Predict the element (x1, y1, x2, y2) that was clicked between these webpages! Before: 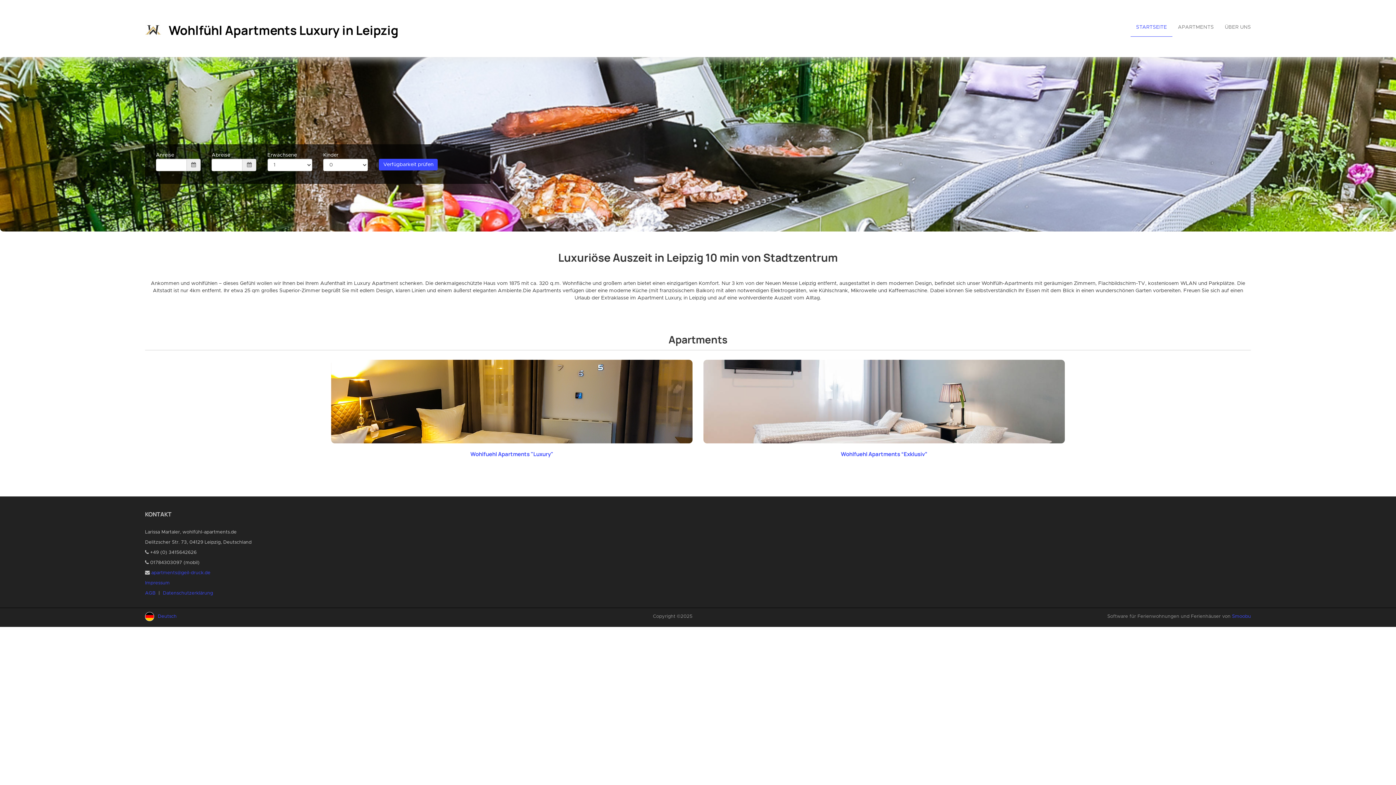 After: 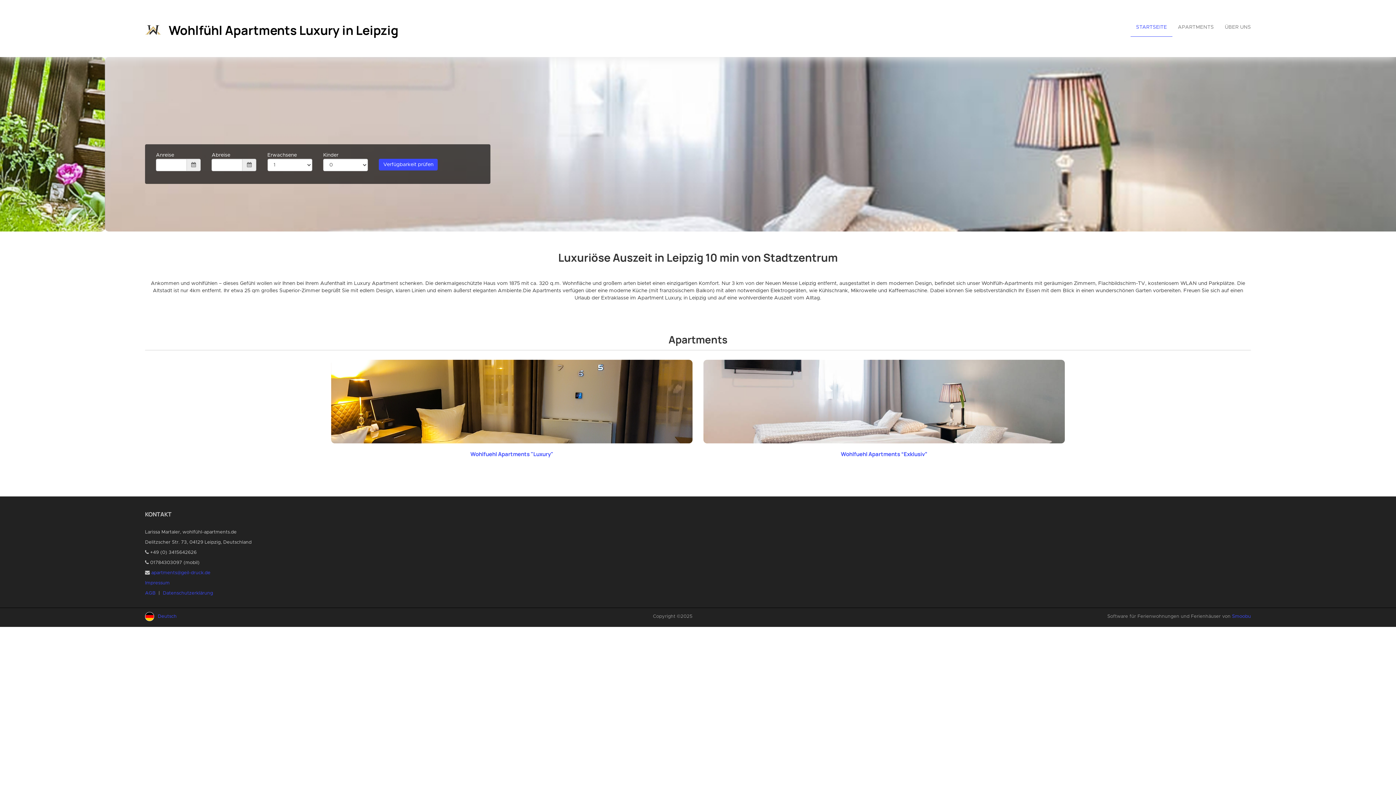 Action: label: apartments@geil-druck.de bbox: (151, 570, 210, 575)